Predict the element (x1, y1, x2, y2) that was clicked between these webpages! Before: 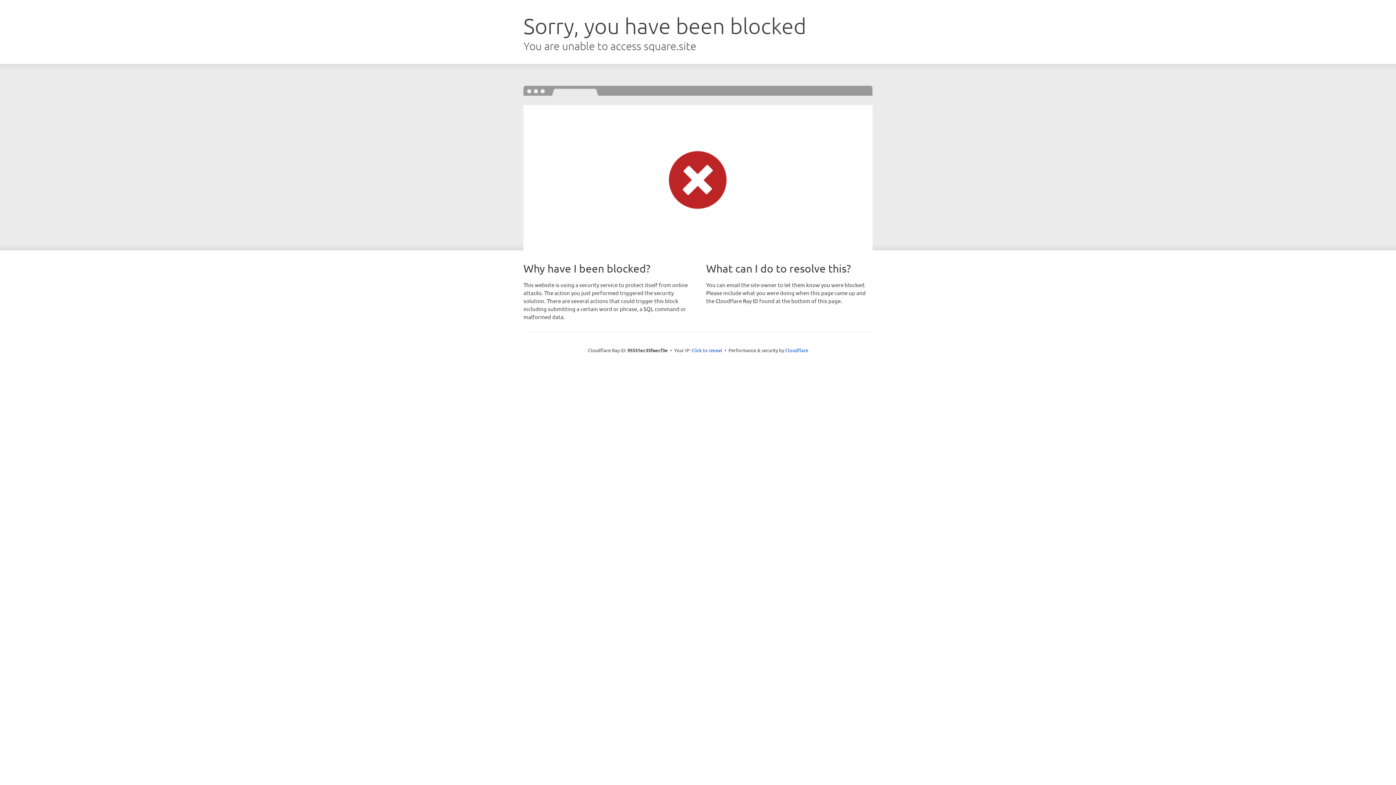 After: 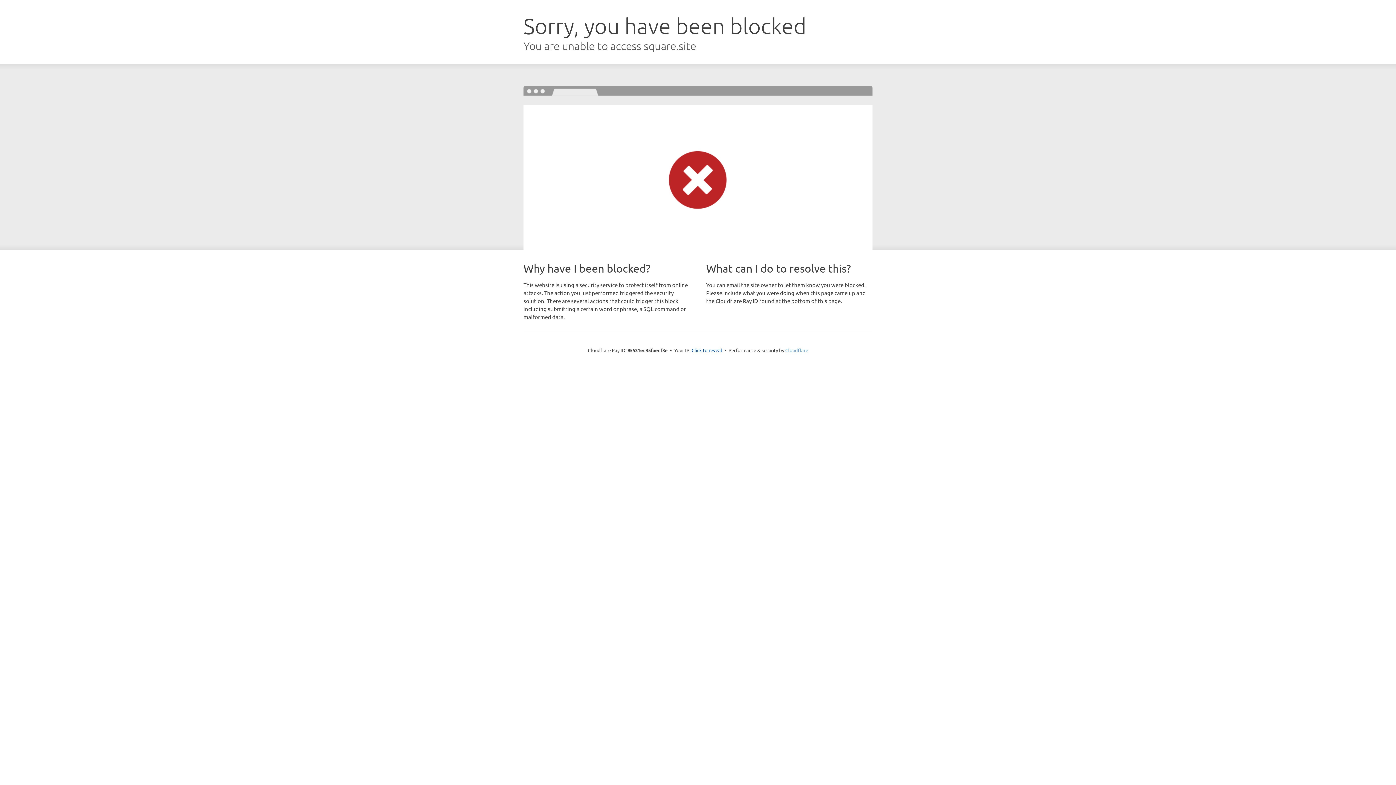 Action: bbox: (785, 347, 808, 353) label: Cloudflare